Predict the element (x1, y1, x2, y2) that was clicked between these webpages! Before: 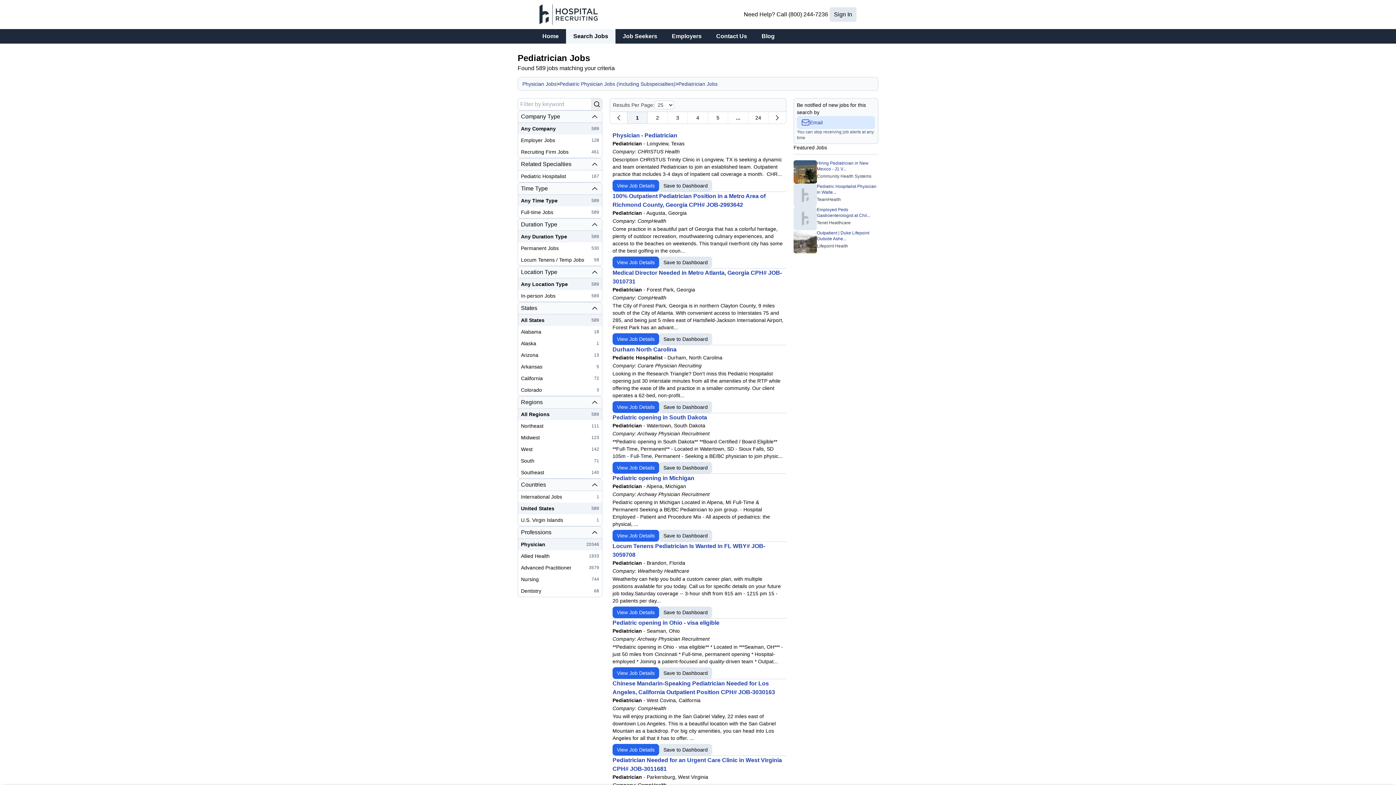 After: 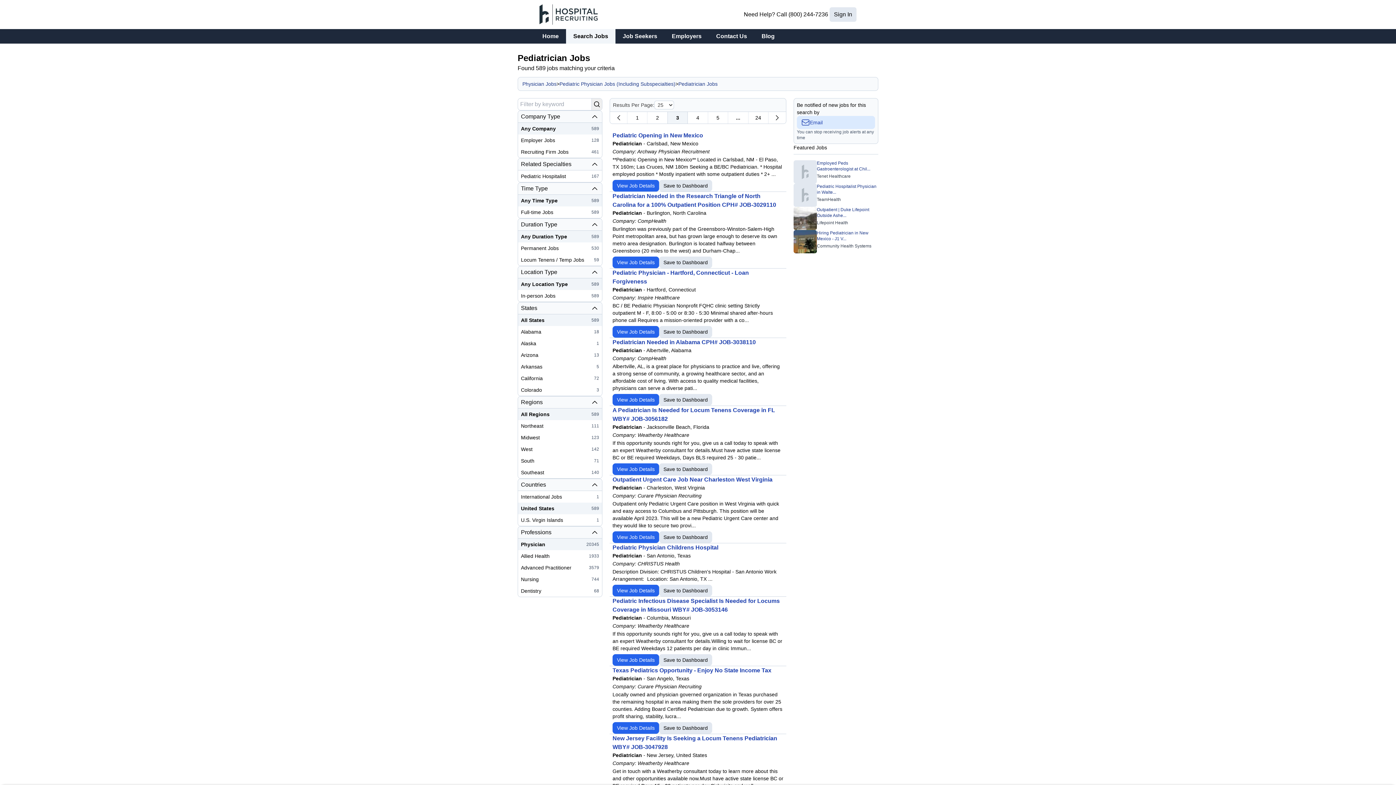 Action: label: 3 bbox: (667, 111, 688, 123)